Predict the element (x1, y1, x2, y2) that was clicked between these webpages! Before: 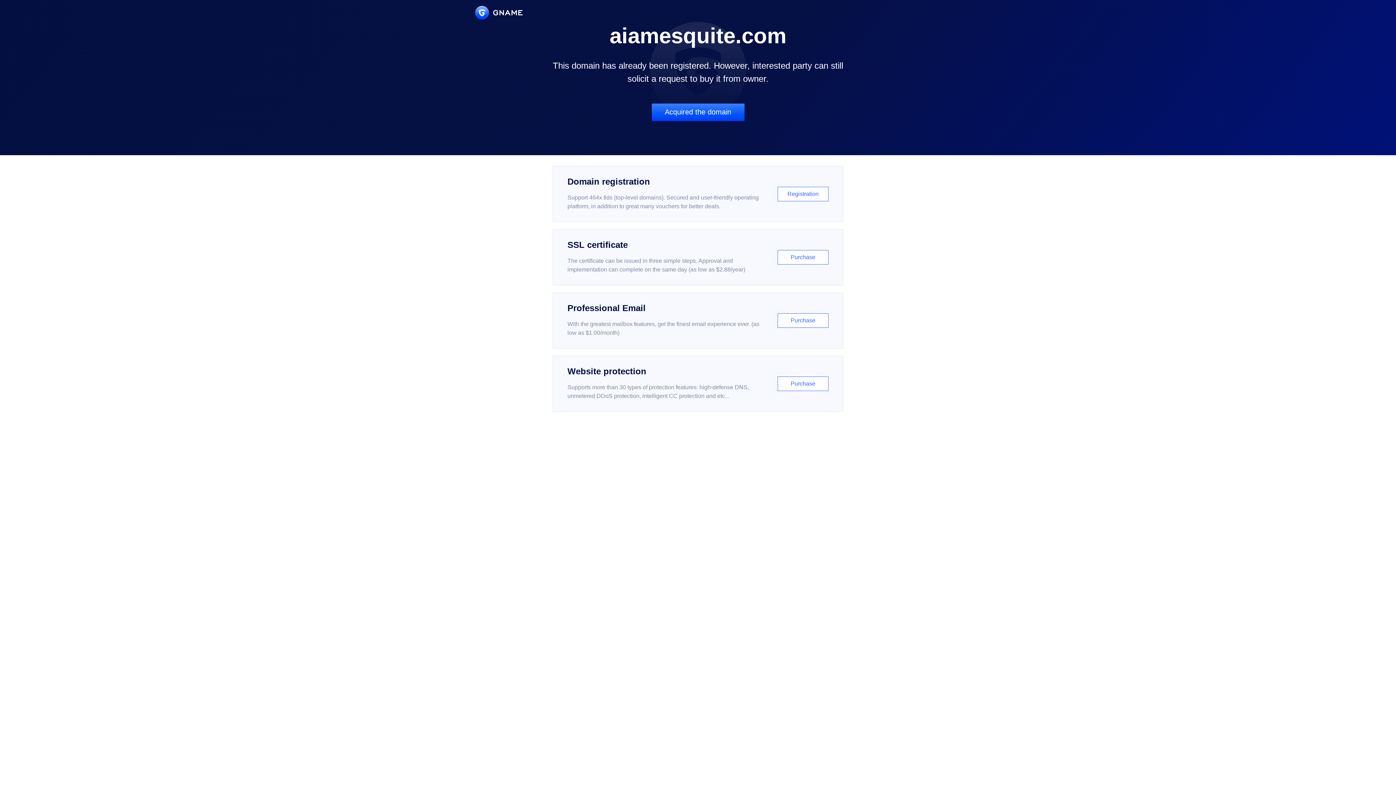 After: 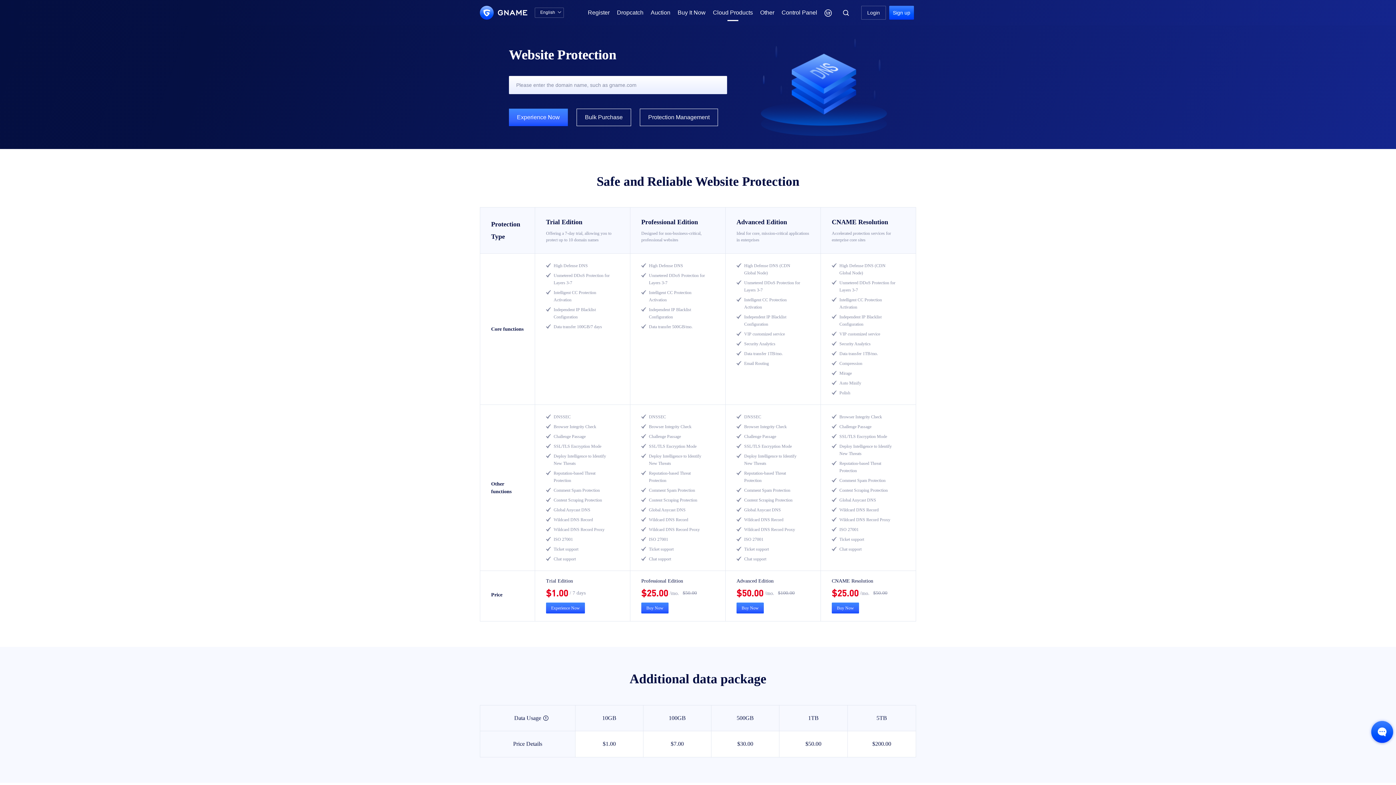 Action: bbox: (552, 356, 843, 412) label: Website protection

Supports more than 30 types of protection features: high-defense DNS, unmetered DDoS protection, intelligent CC protection and etc...

Purchase